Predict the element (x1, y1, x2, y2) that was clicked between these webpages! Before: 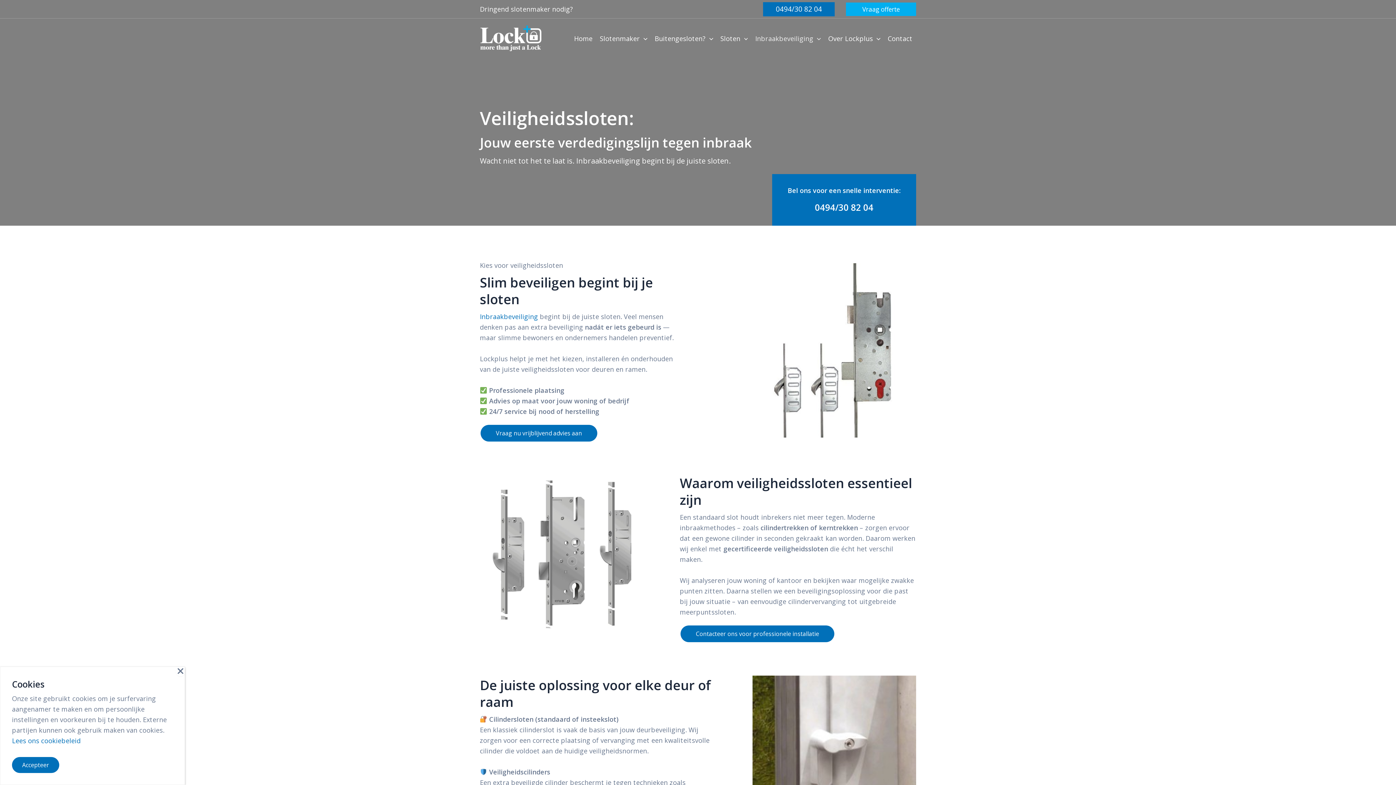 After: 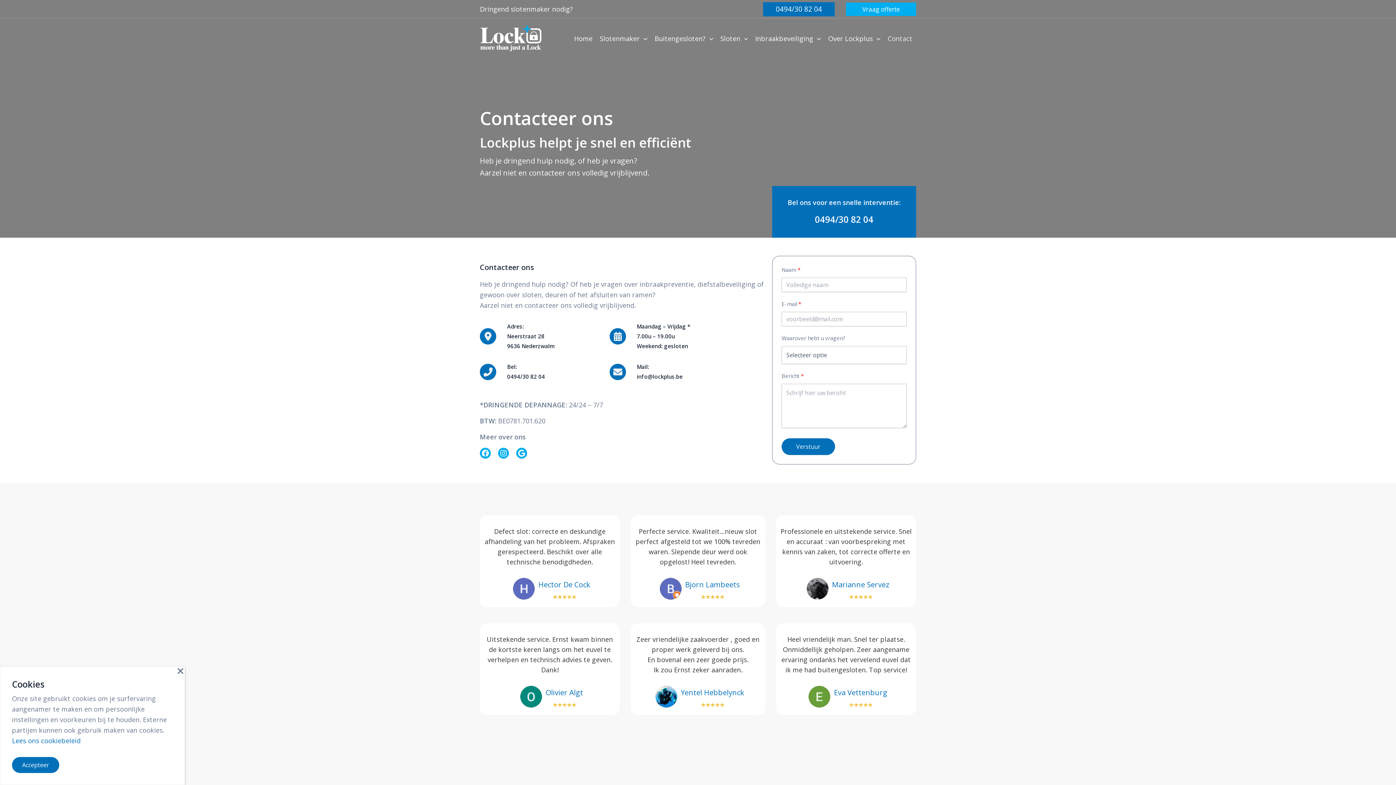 Action: label: Contact bbox: (884, 29, 916, 47)